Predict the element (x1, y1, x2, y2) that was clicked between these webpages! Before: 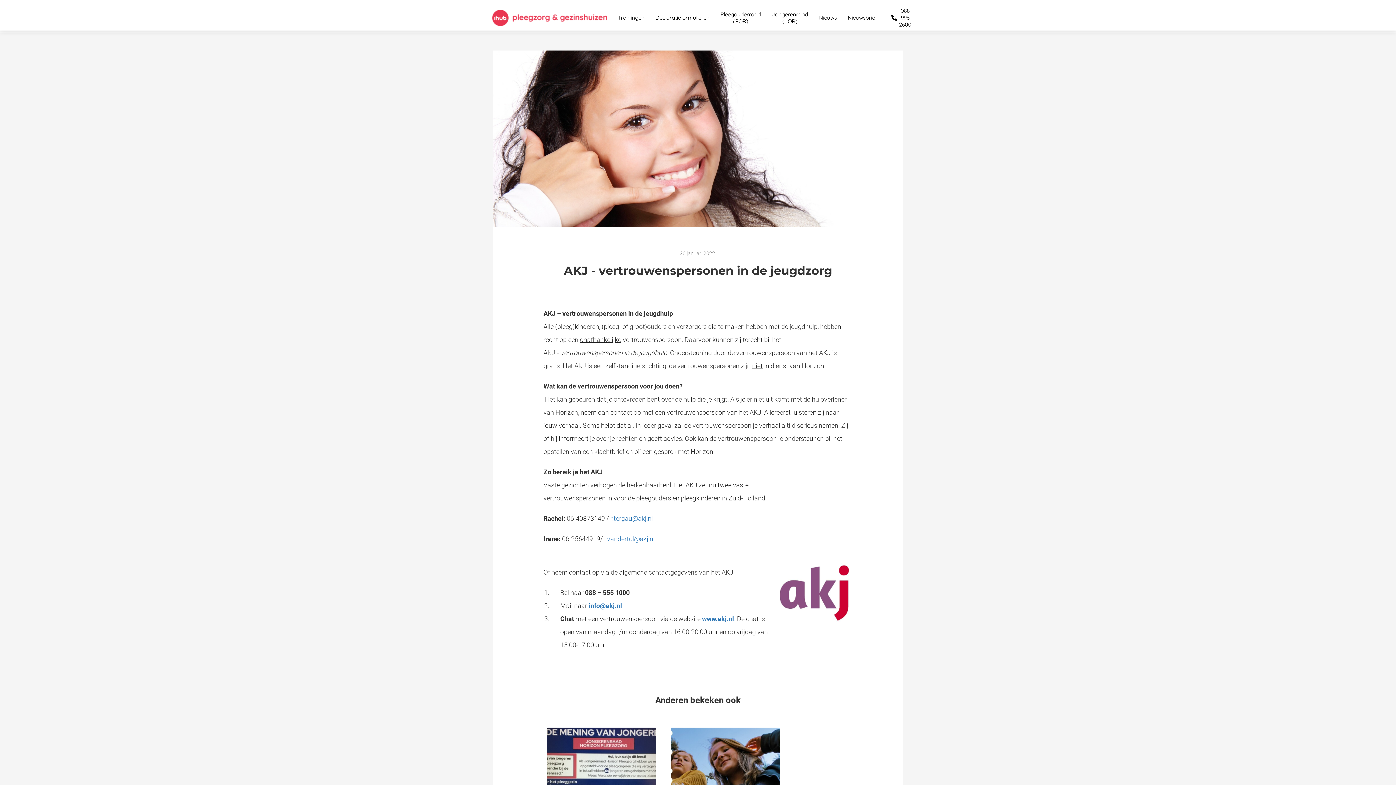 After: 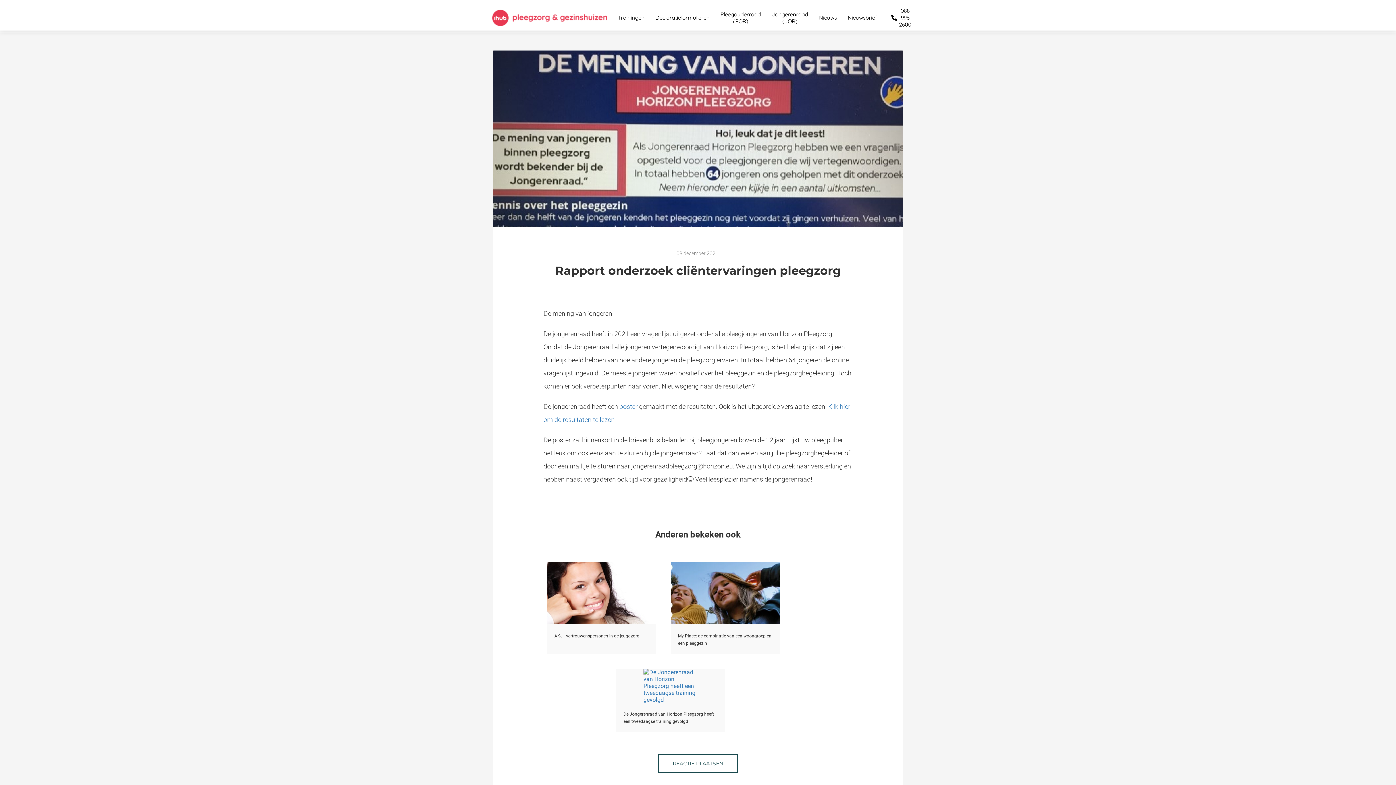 Action: label: Rapport onderzoek cliëntervaringen pleegzorg bbox: (547, 727, 656, 813)